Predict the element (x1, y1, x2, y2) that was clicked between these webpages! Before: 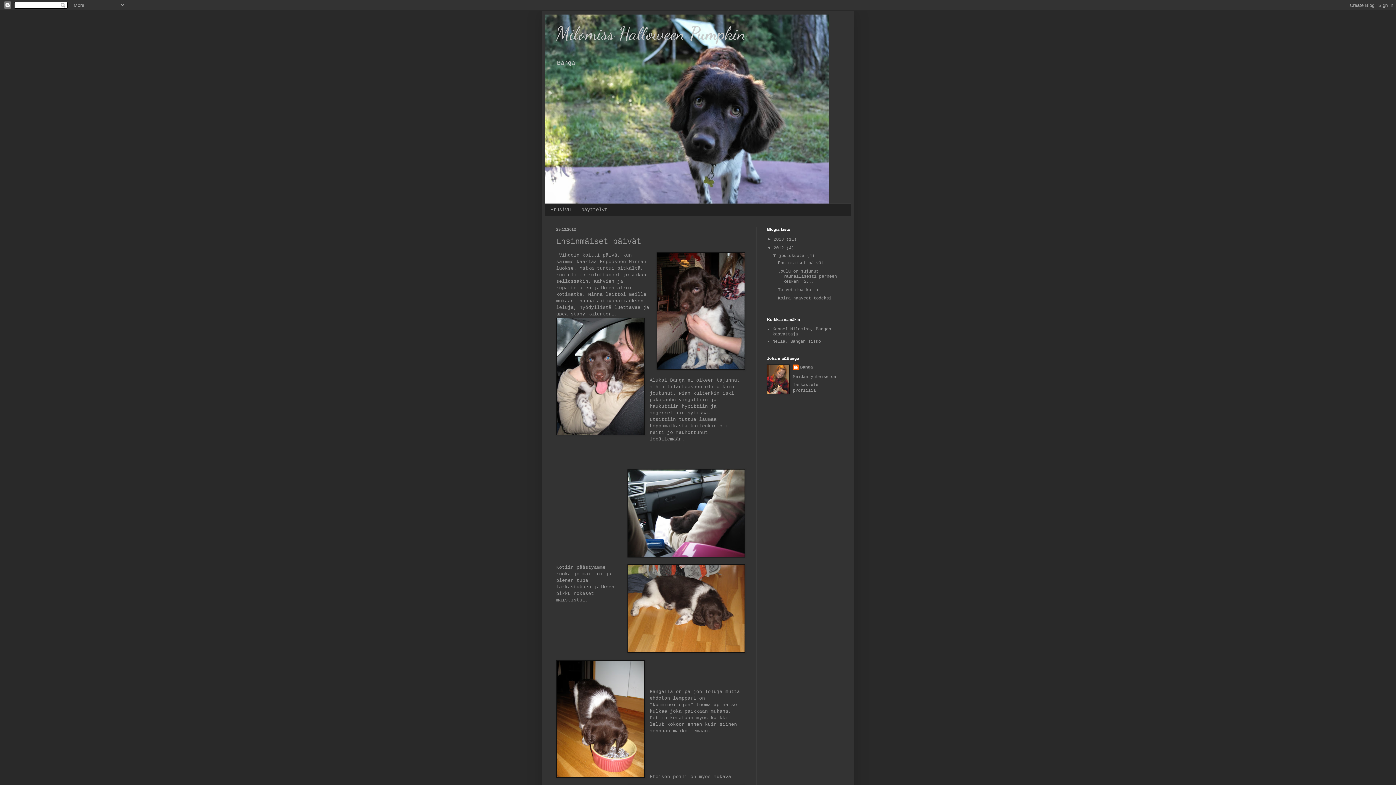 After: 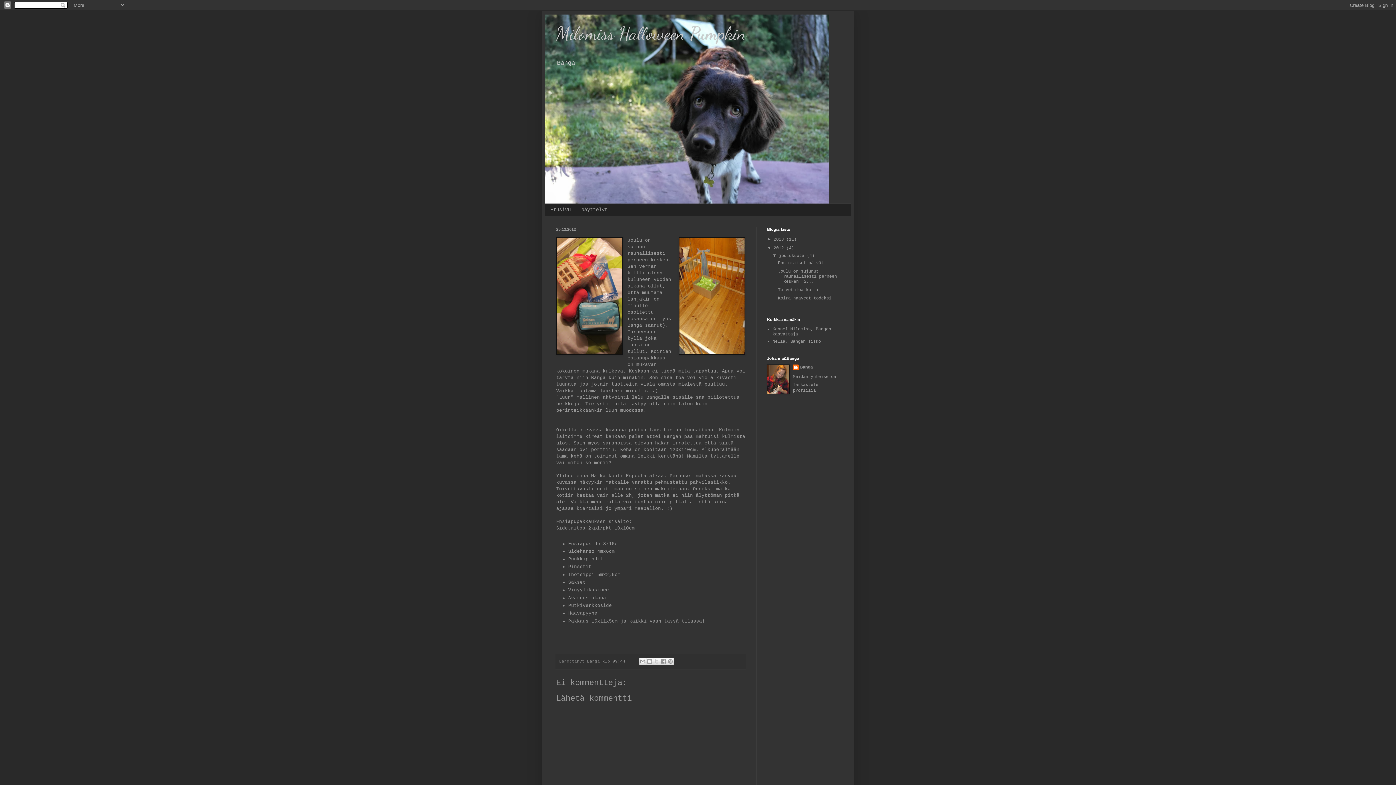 Action: label: Joulu on sujunut rauhallisesti perheen kesken. S... bbox: (778, 269, 837, 284)